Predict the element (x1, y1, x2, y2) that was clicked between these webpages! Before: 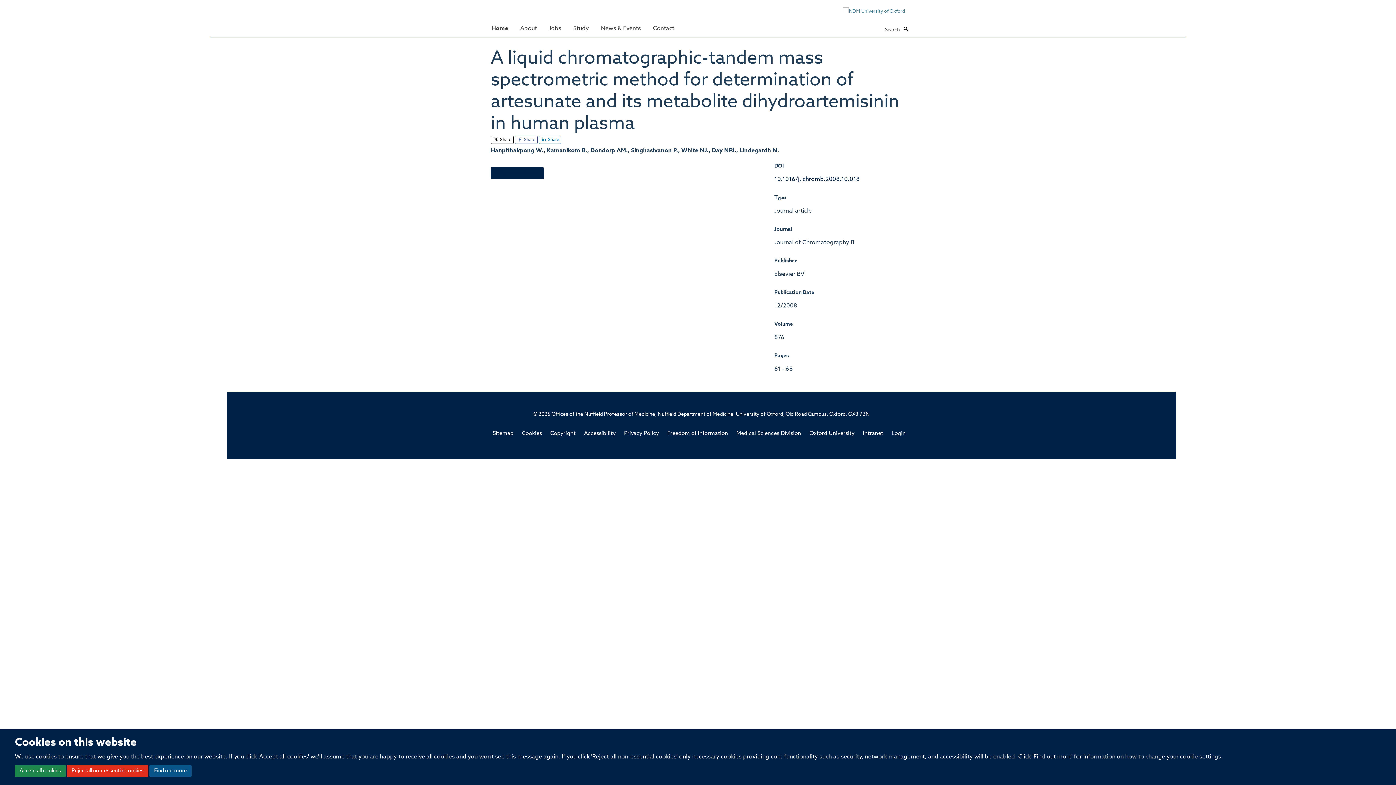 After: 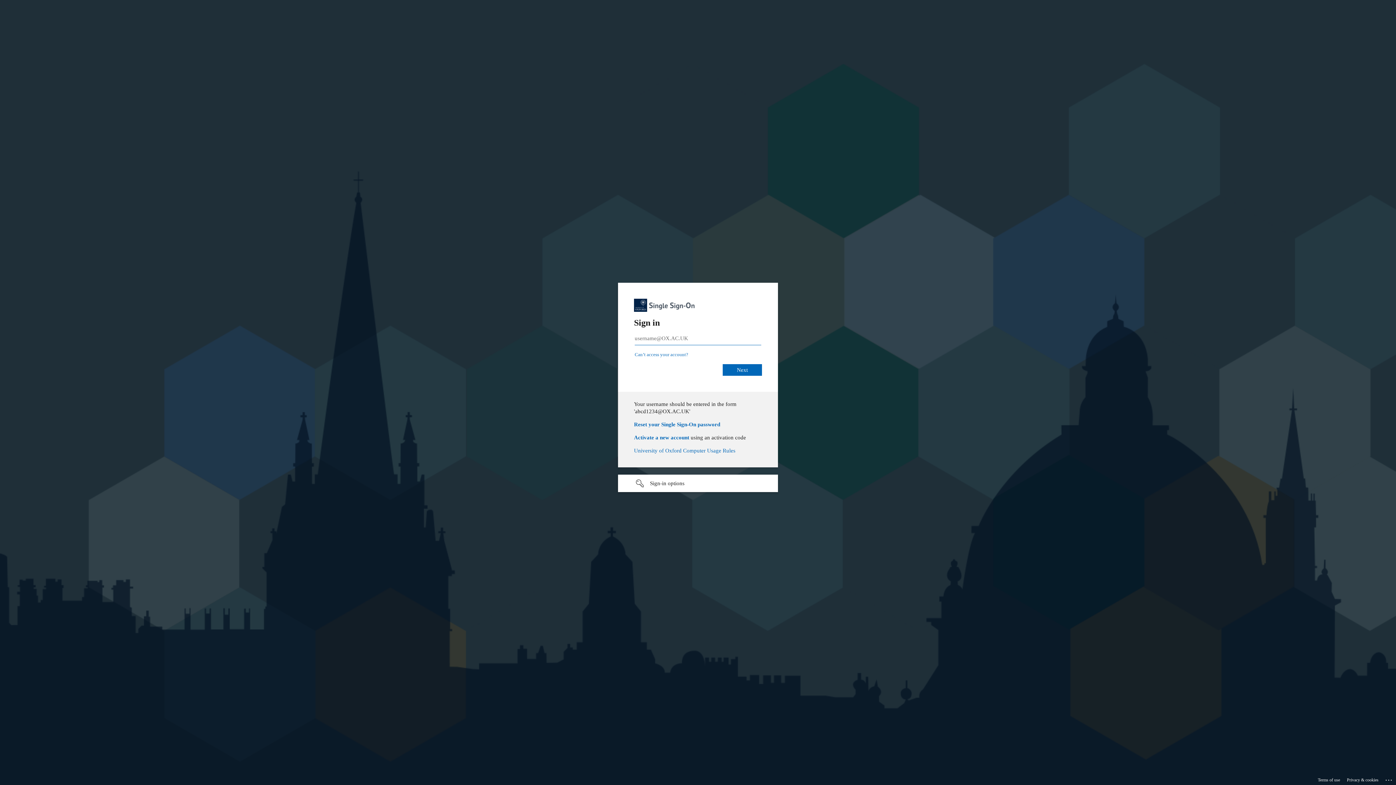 Action: label: Login bbox: (891, 431, 906, 436)